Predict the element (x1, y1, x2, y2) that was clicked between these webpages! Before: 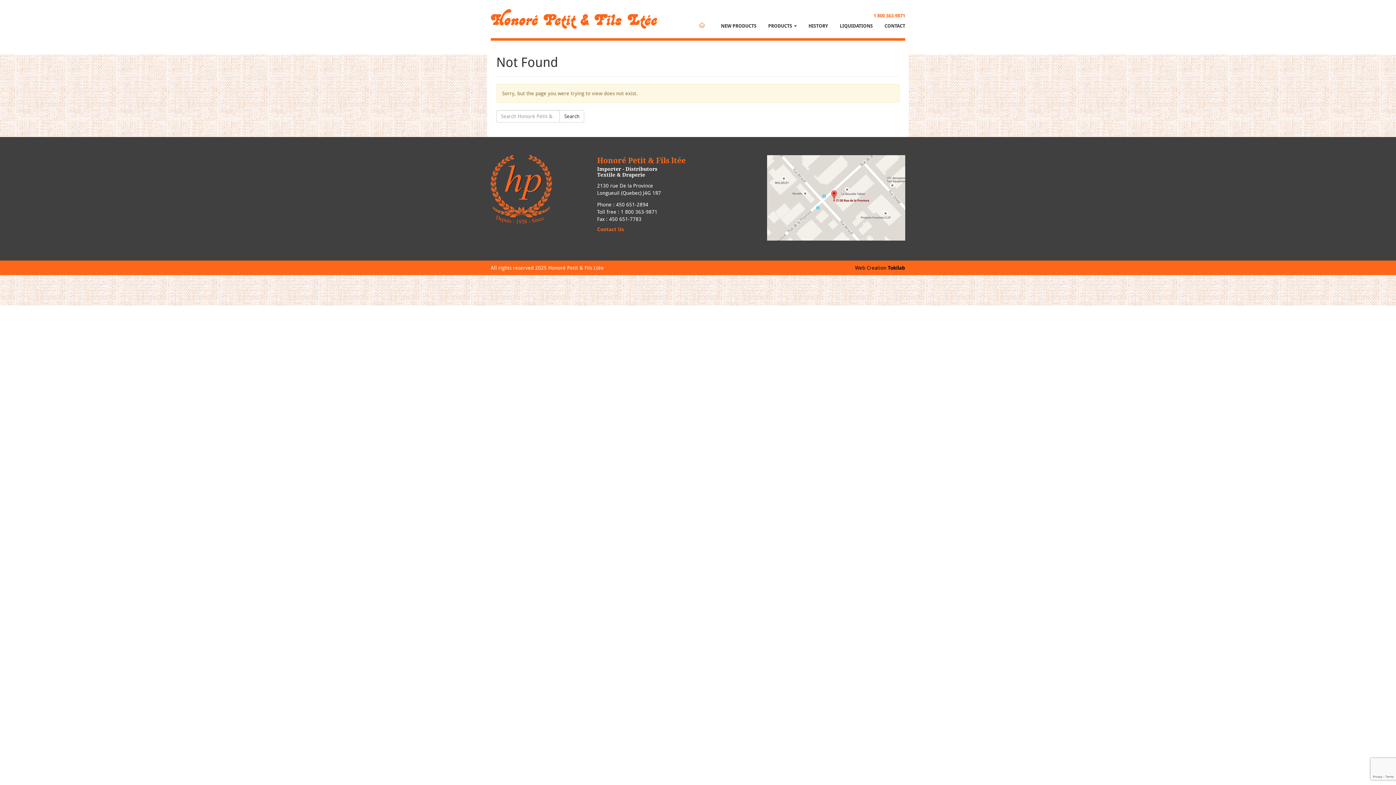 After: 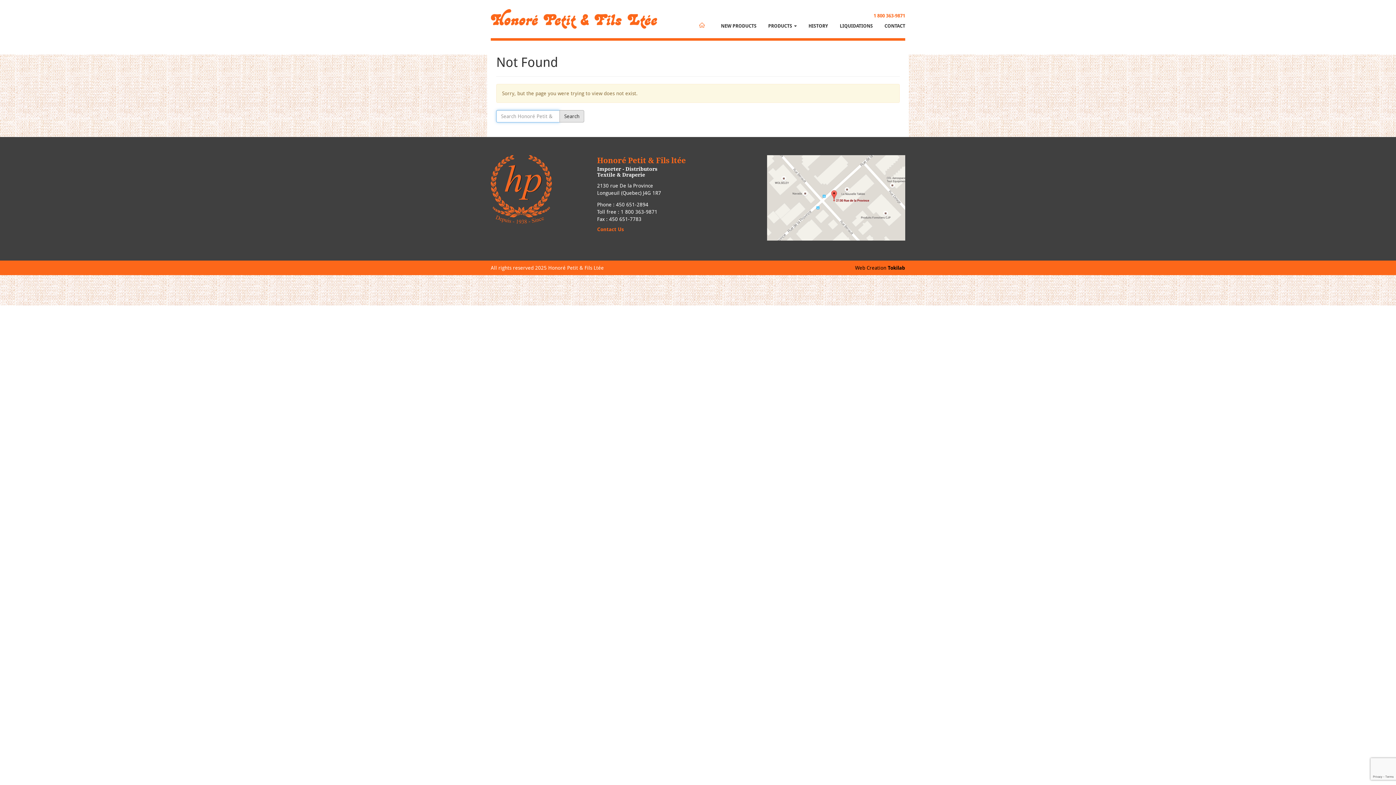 Action: bbox: (559, 110, 584, 122) label: Search